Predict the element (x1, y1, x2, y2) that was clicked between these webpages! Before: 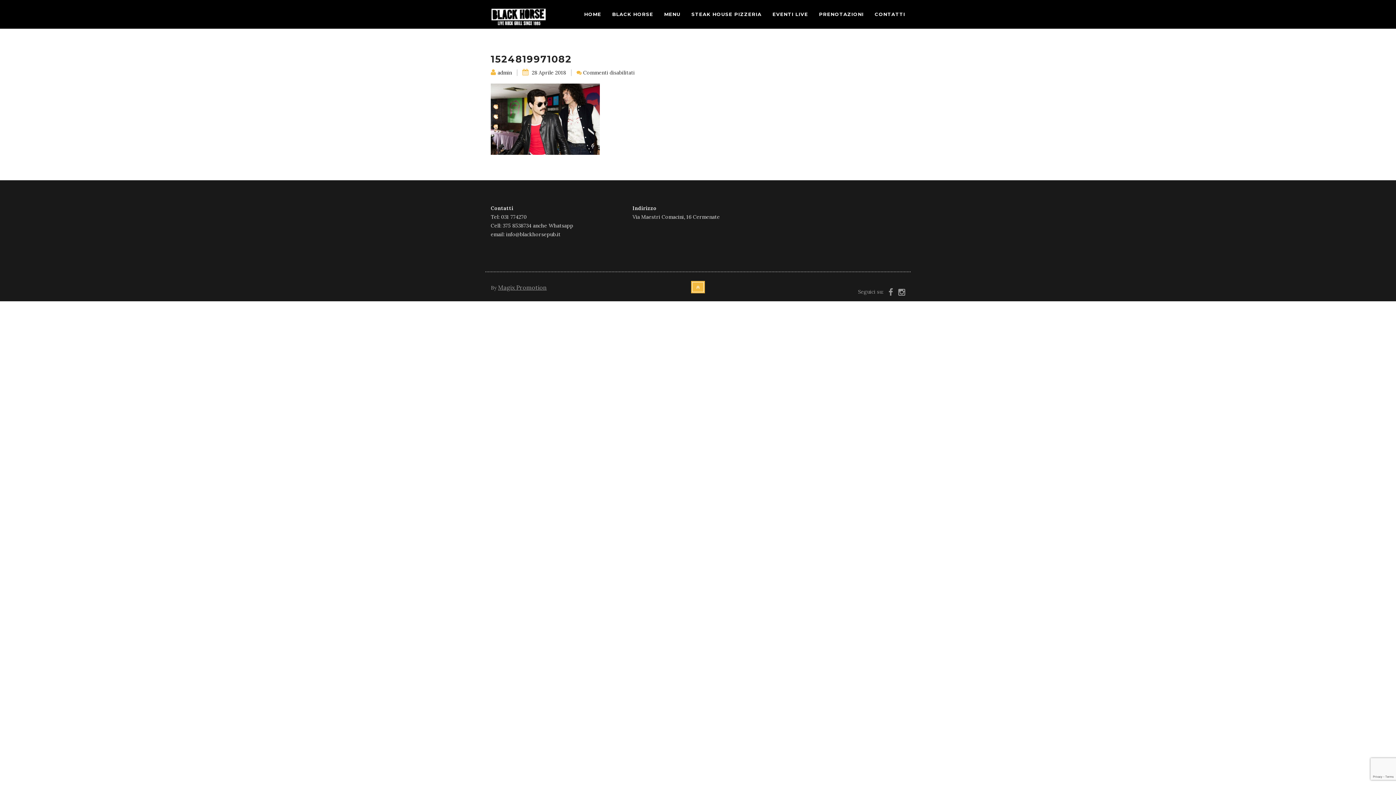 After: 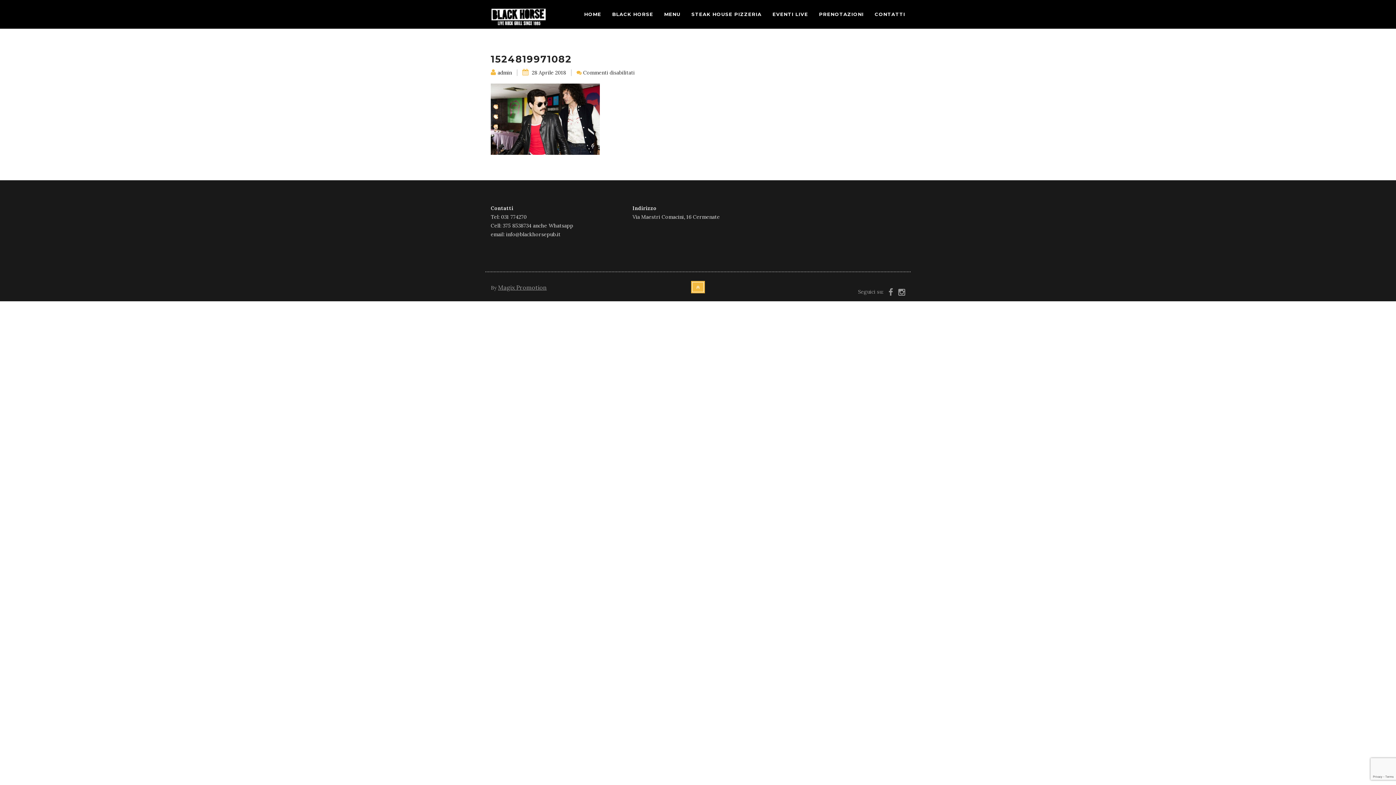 Action: label: 1524819971082 bbox: (490, 53, 572, 65)